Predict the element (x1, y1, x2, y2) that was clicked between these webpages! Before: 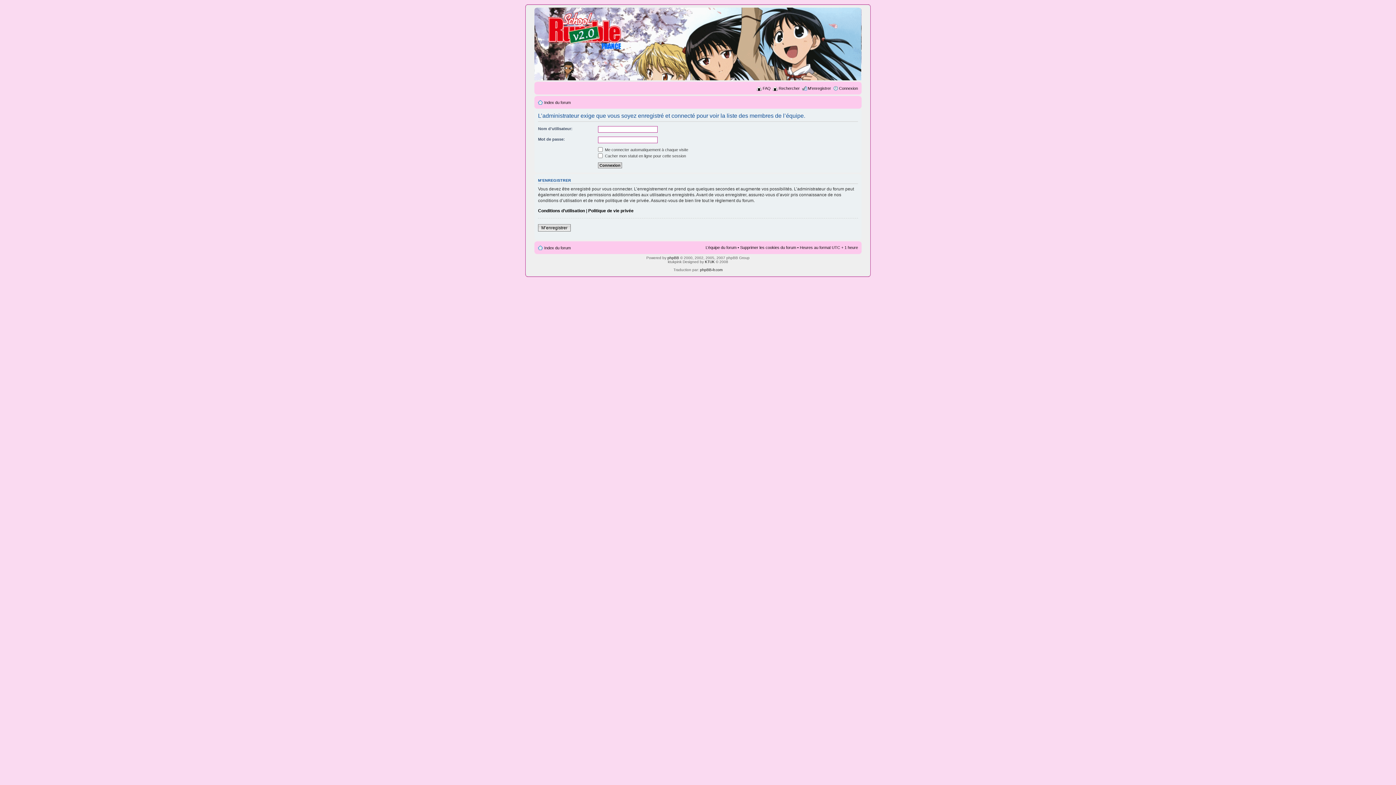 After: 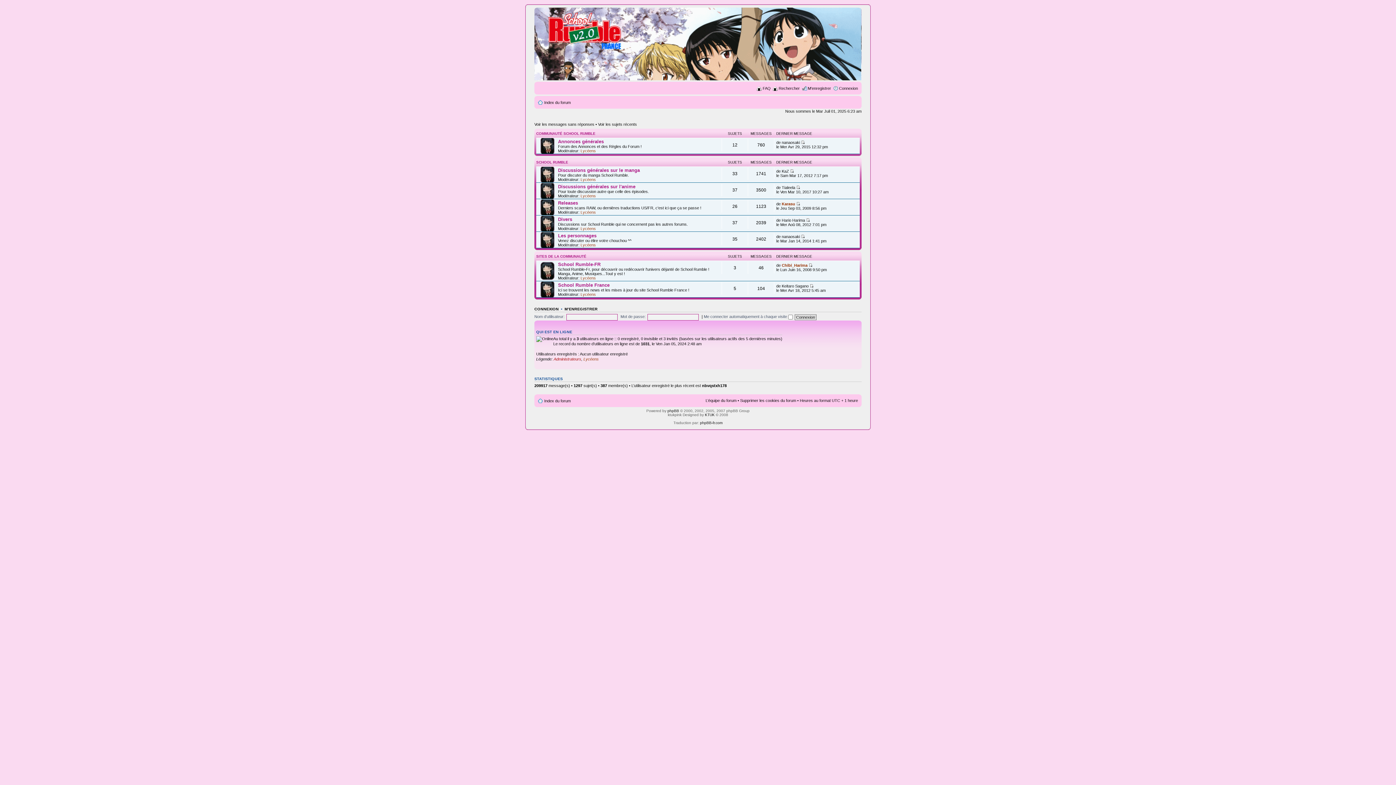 Action: bbox: (544, 245, 570, 250) label: Index du forum